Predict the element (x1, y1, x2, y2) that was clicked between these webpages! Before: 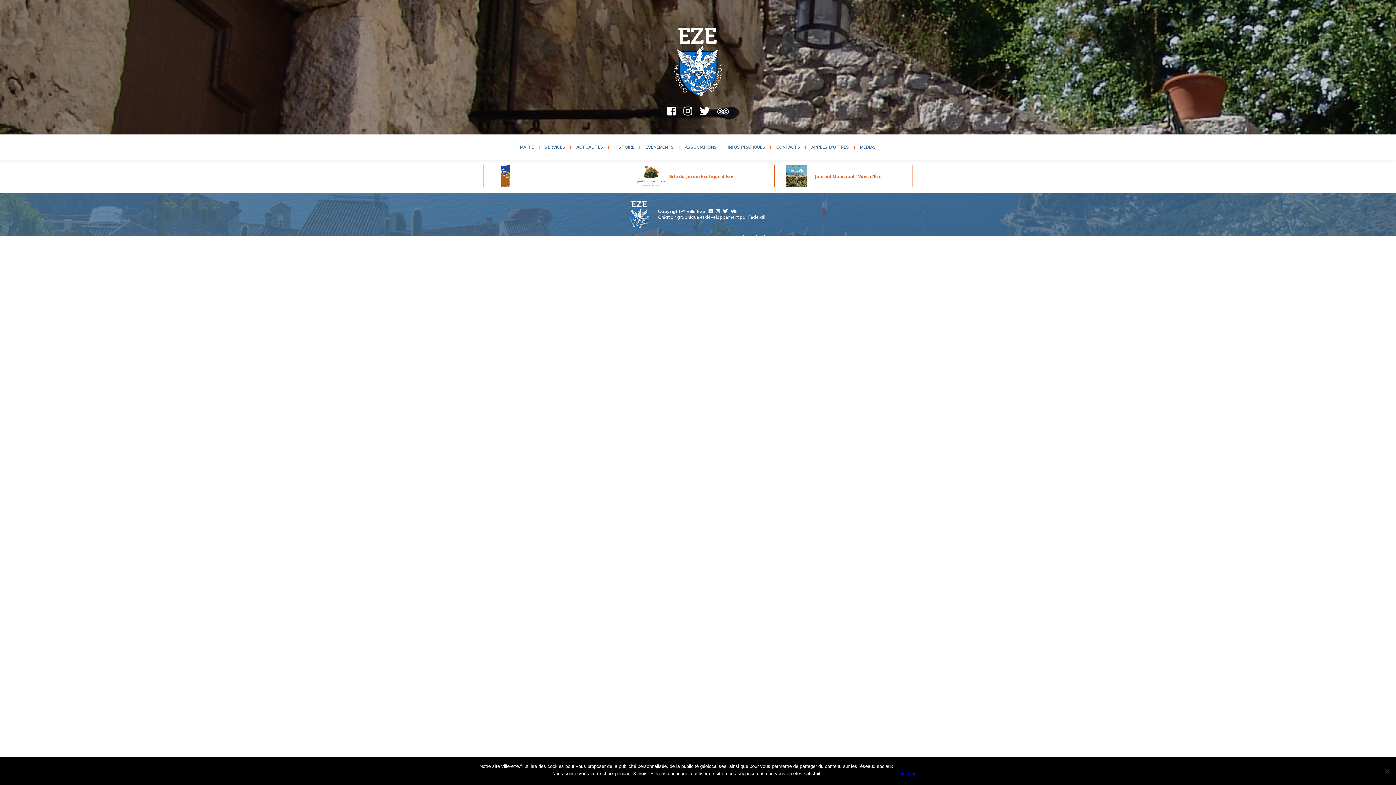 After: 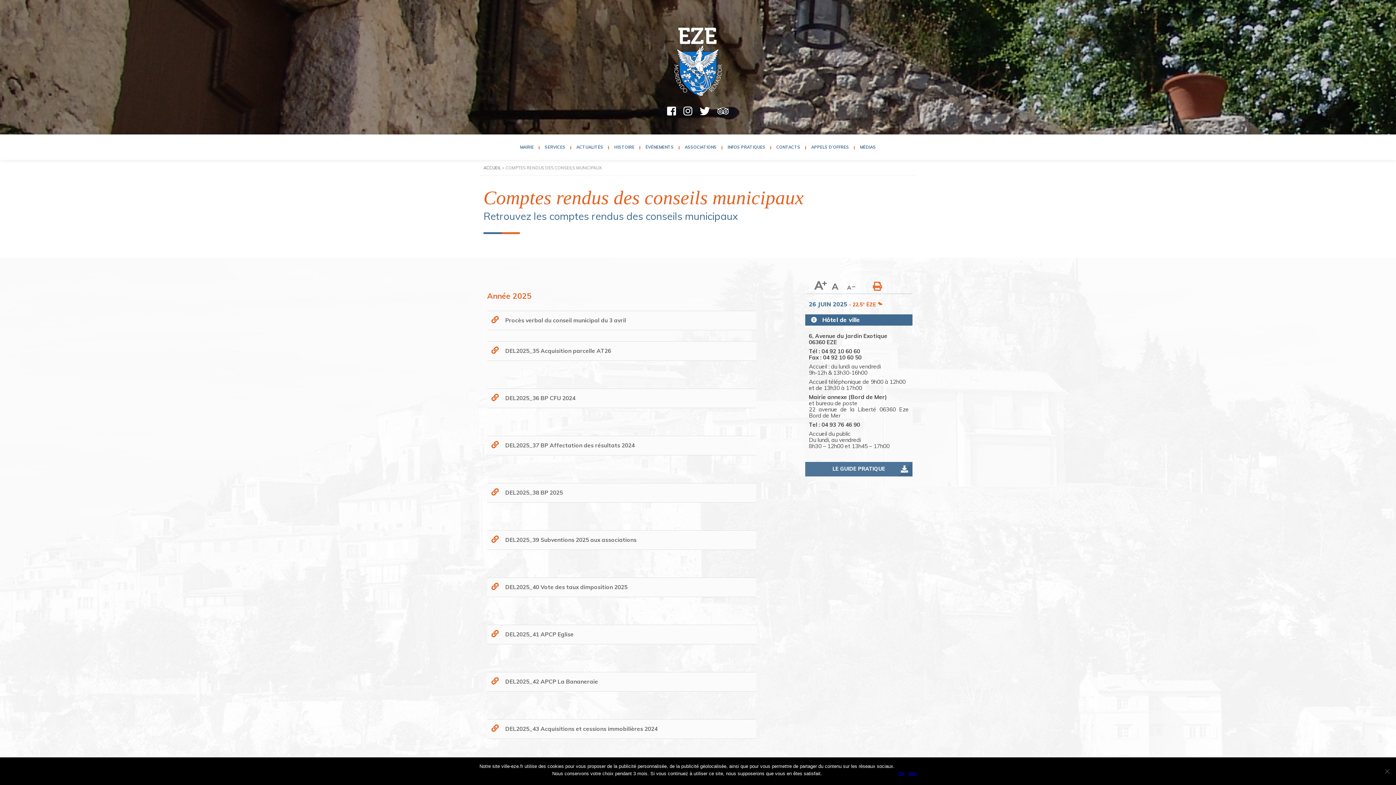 Action: label: Comptes rendus des conseils municipaux bbox: (724, 240, 818, 246)